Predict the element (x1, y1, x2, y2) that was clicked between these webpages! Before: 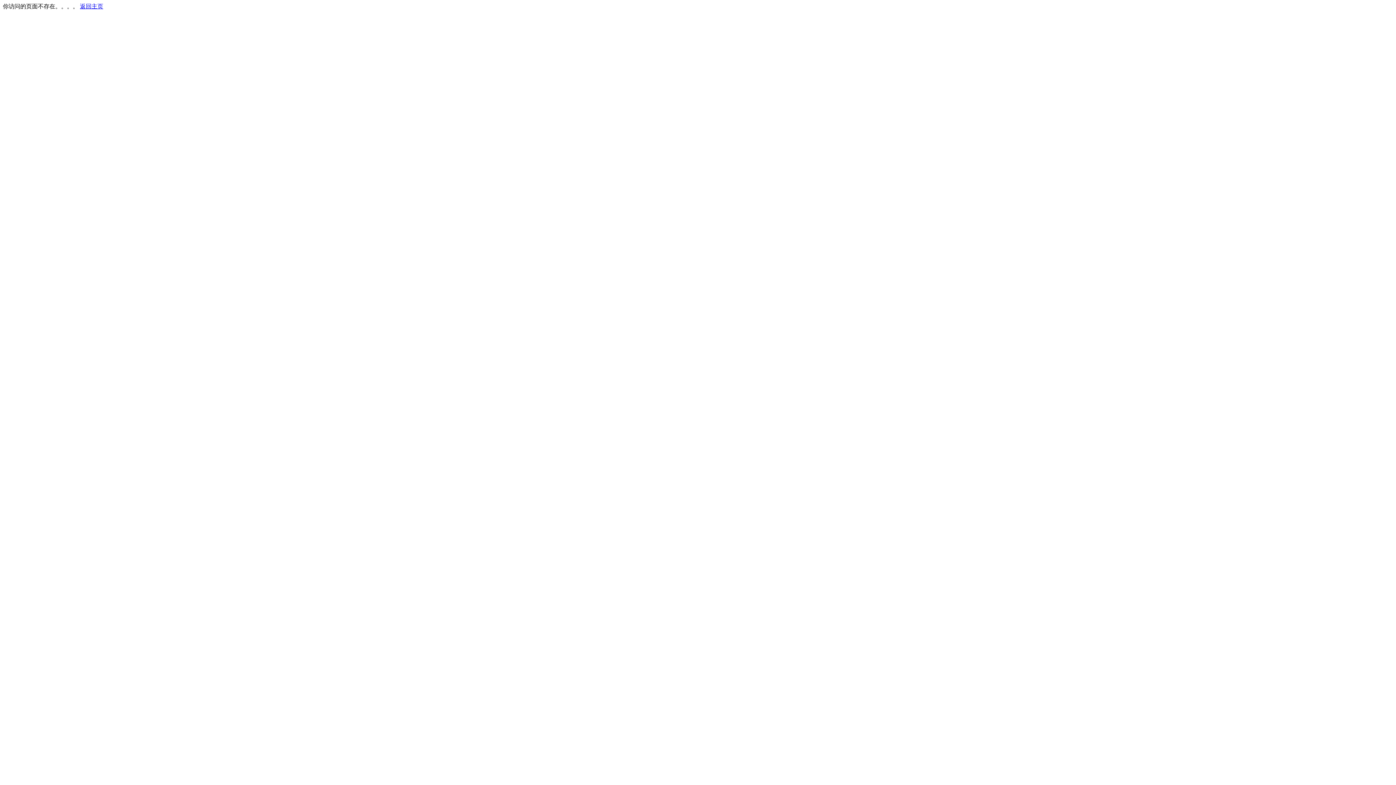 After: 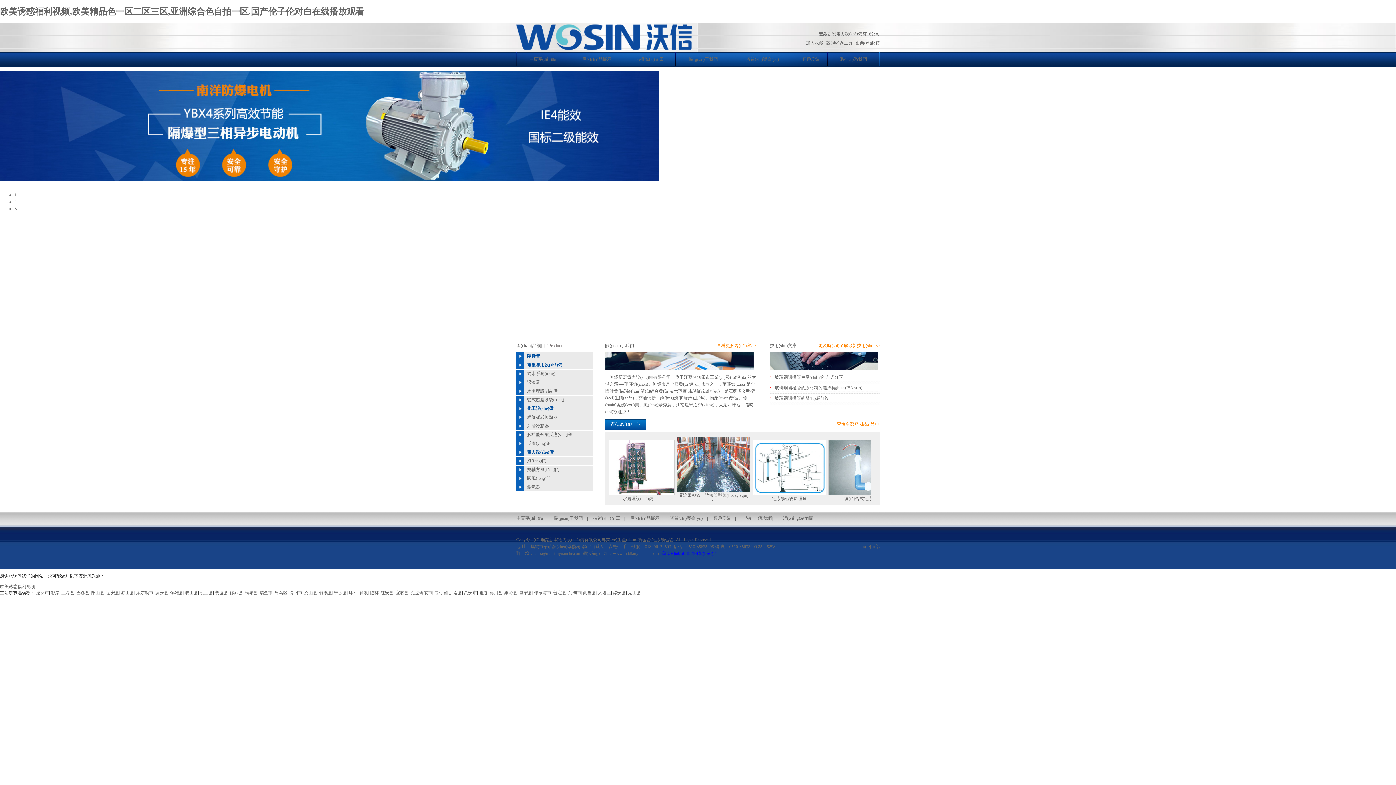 Action: label: 返回主页 bbox: (80, 3, 103, 9)